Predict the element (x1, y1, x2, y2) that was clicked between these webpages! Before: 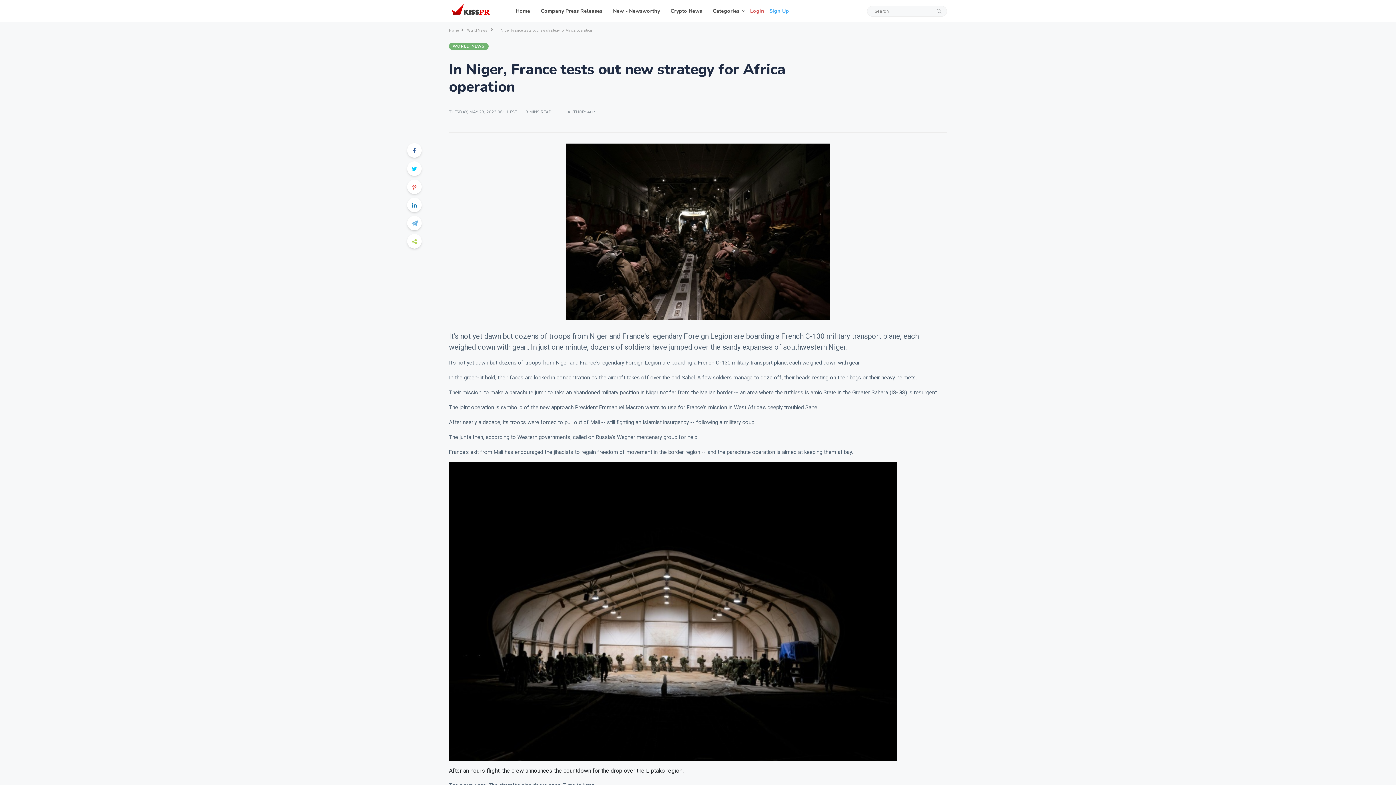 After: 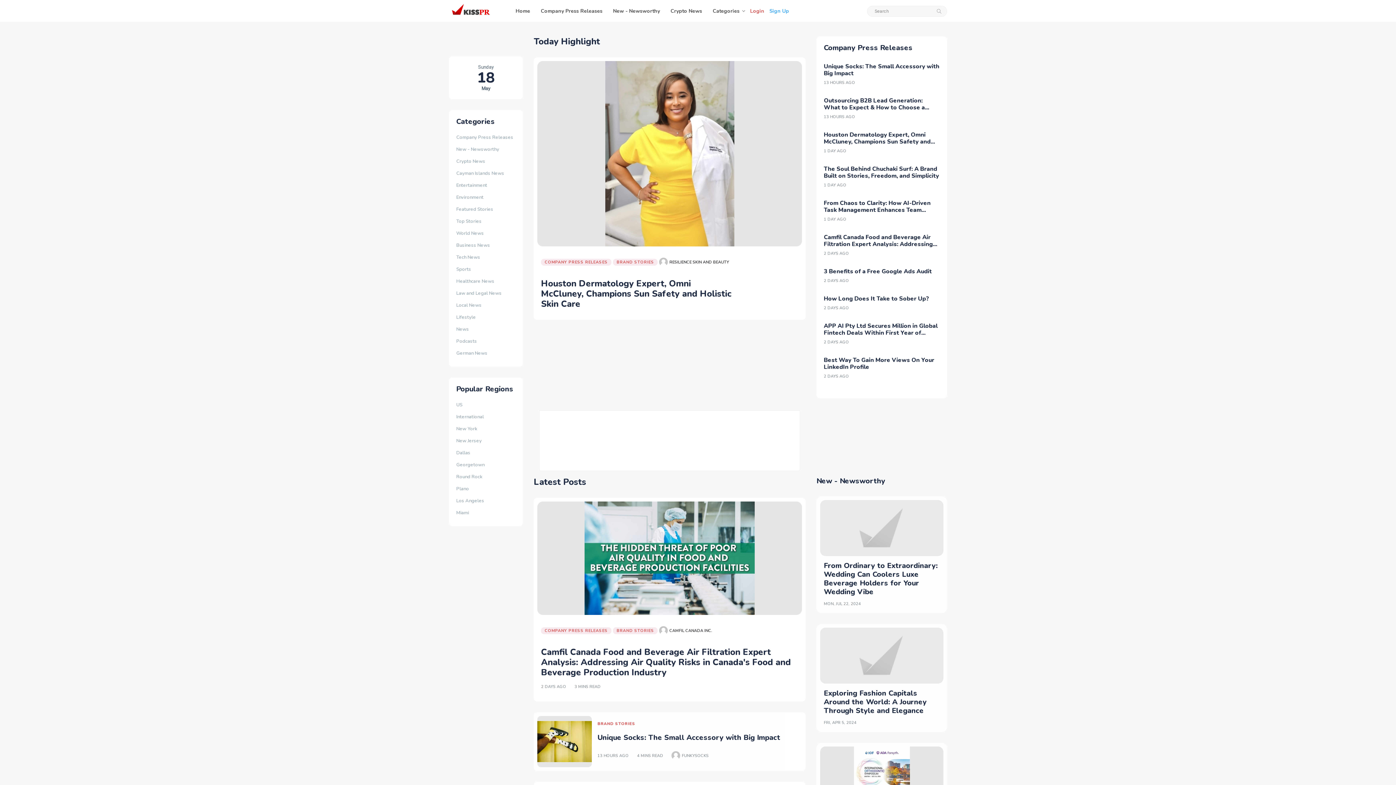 Action: bbox: (451, 7, 490, 14)